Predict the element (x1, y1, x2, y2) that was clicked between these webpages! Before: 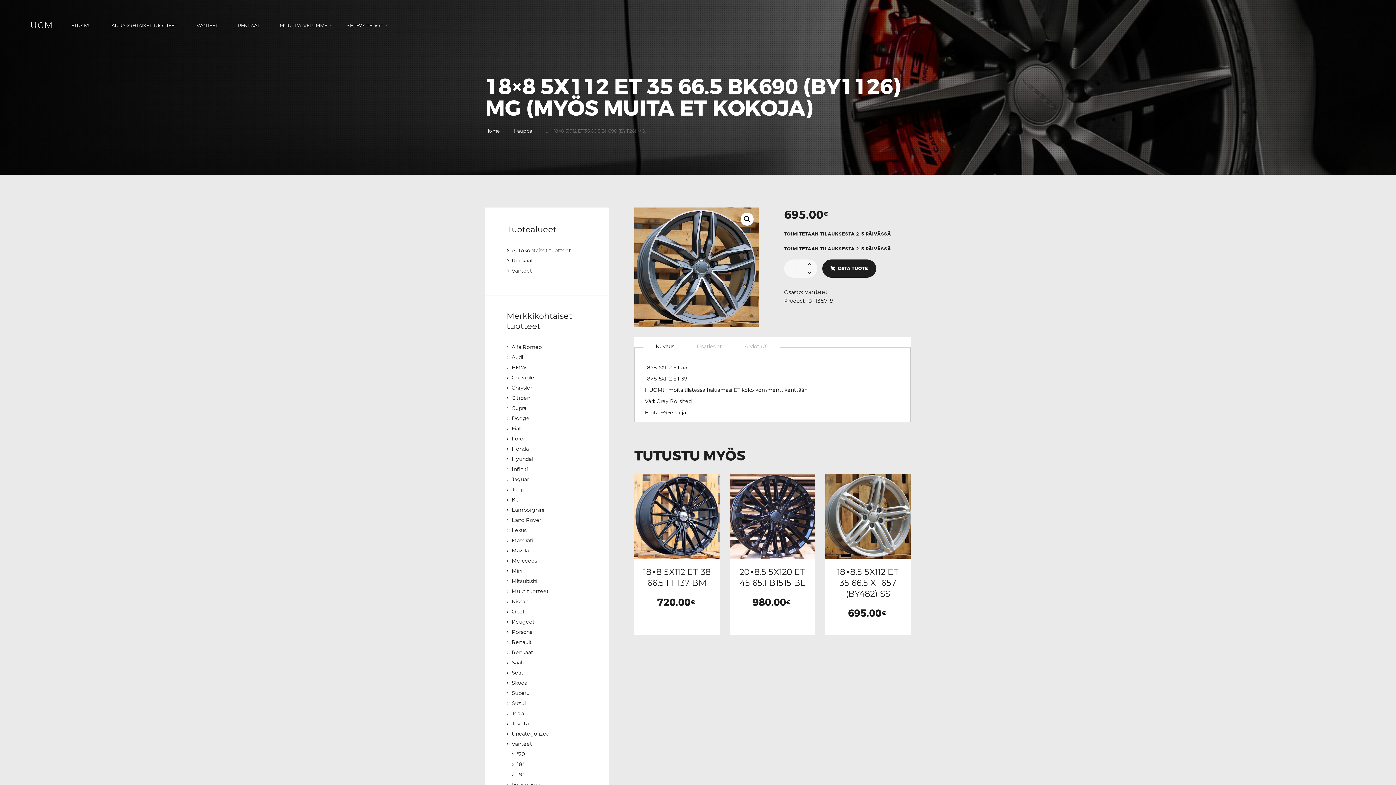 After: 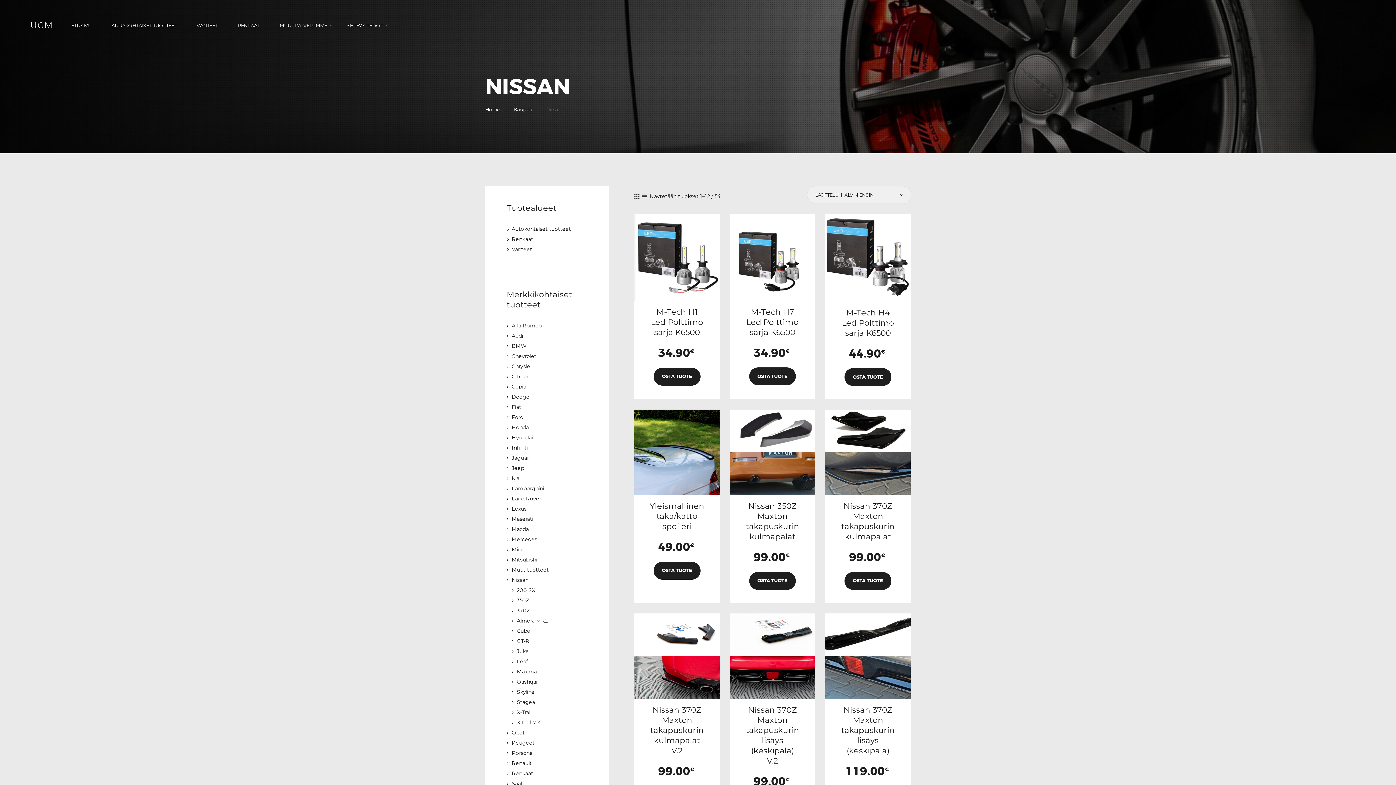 Action: bbox: (511, 598, 528, 605) label: Nissan